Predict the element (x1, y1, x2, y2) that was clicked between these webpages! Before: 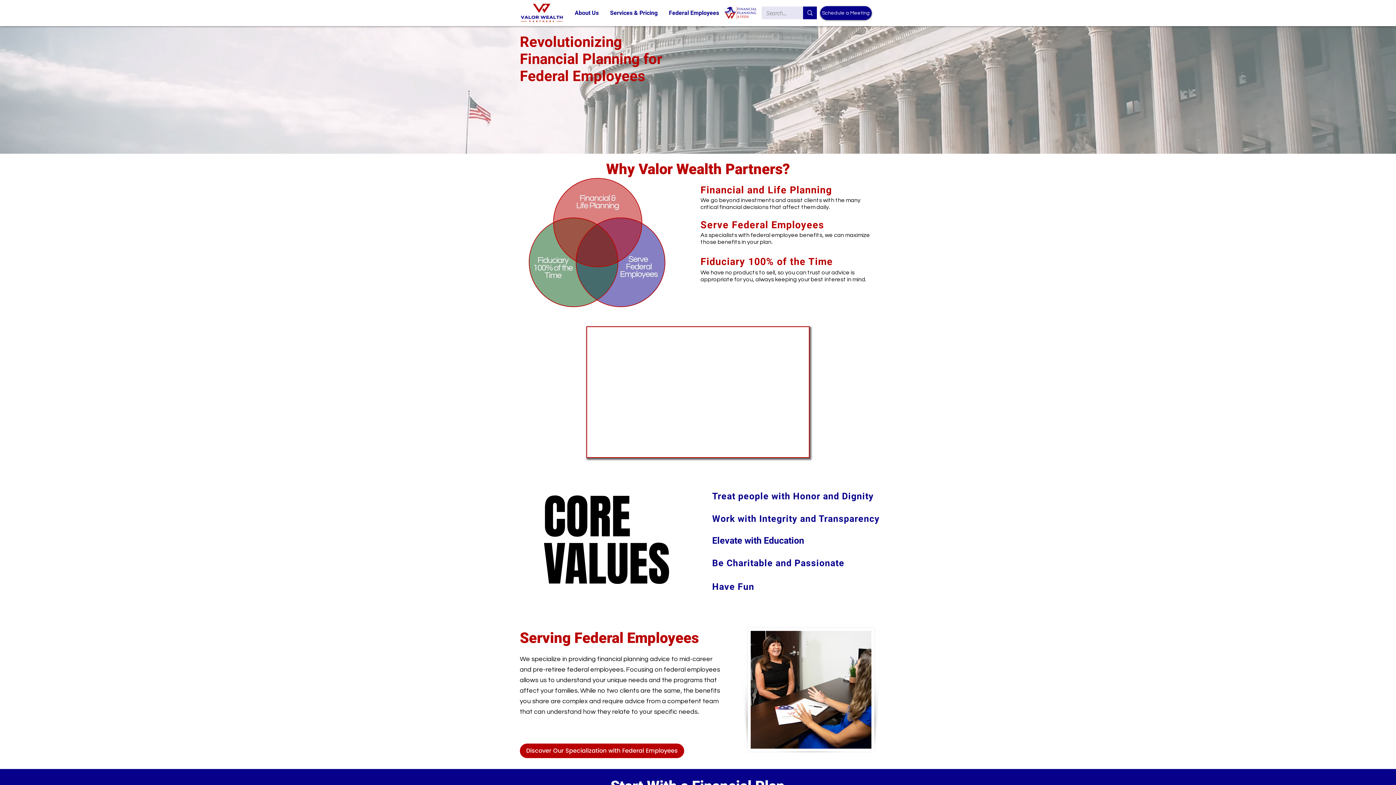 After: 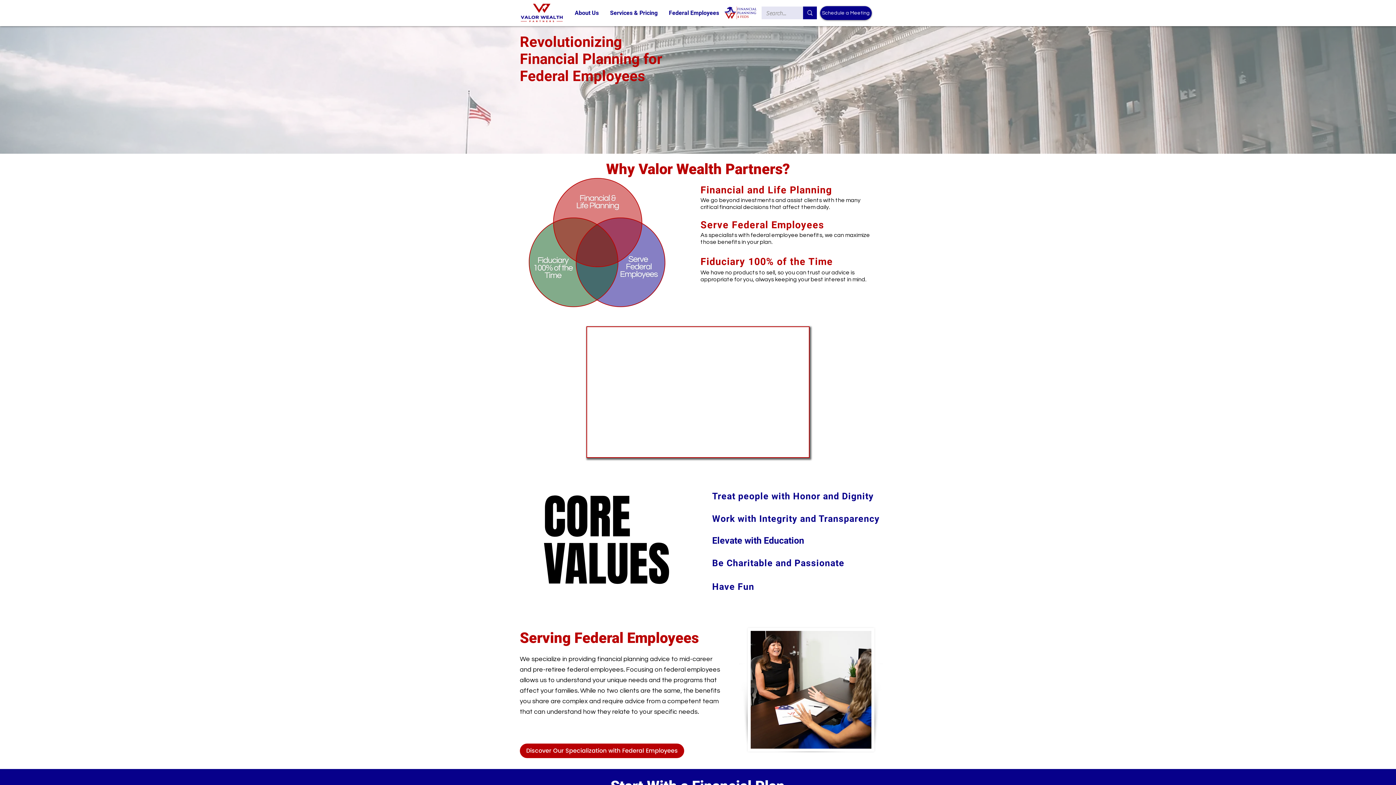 Action: bbox: (520, 2, 563, 22)